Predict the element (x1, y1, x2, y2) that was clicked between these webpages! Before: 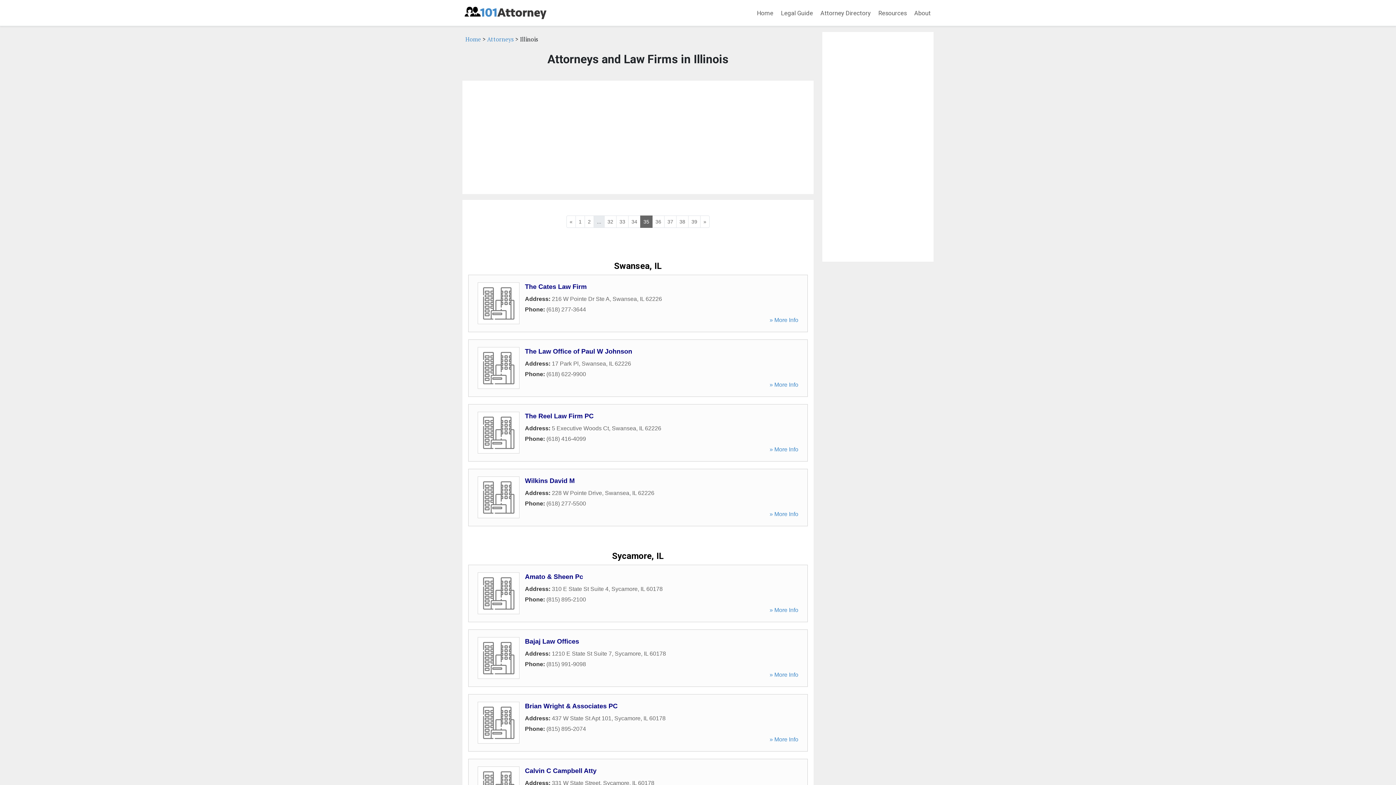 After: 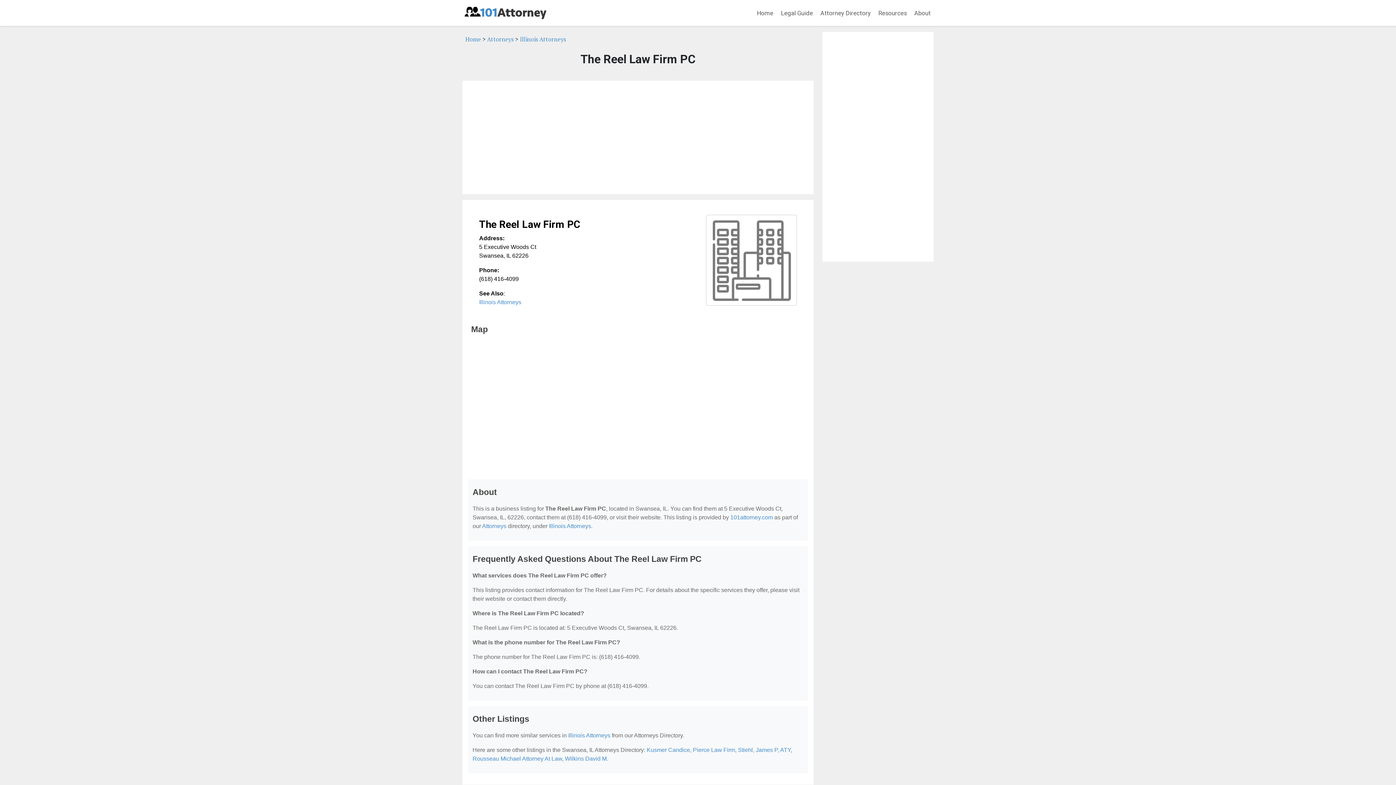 Action: bbox: (769, 446, 798, 452) label: » More Info